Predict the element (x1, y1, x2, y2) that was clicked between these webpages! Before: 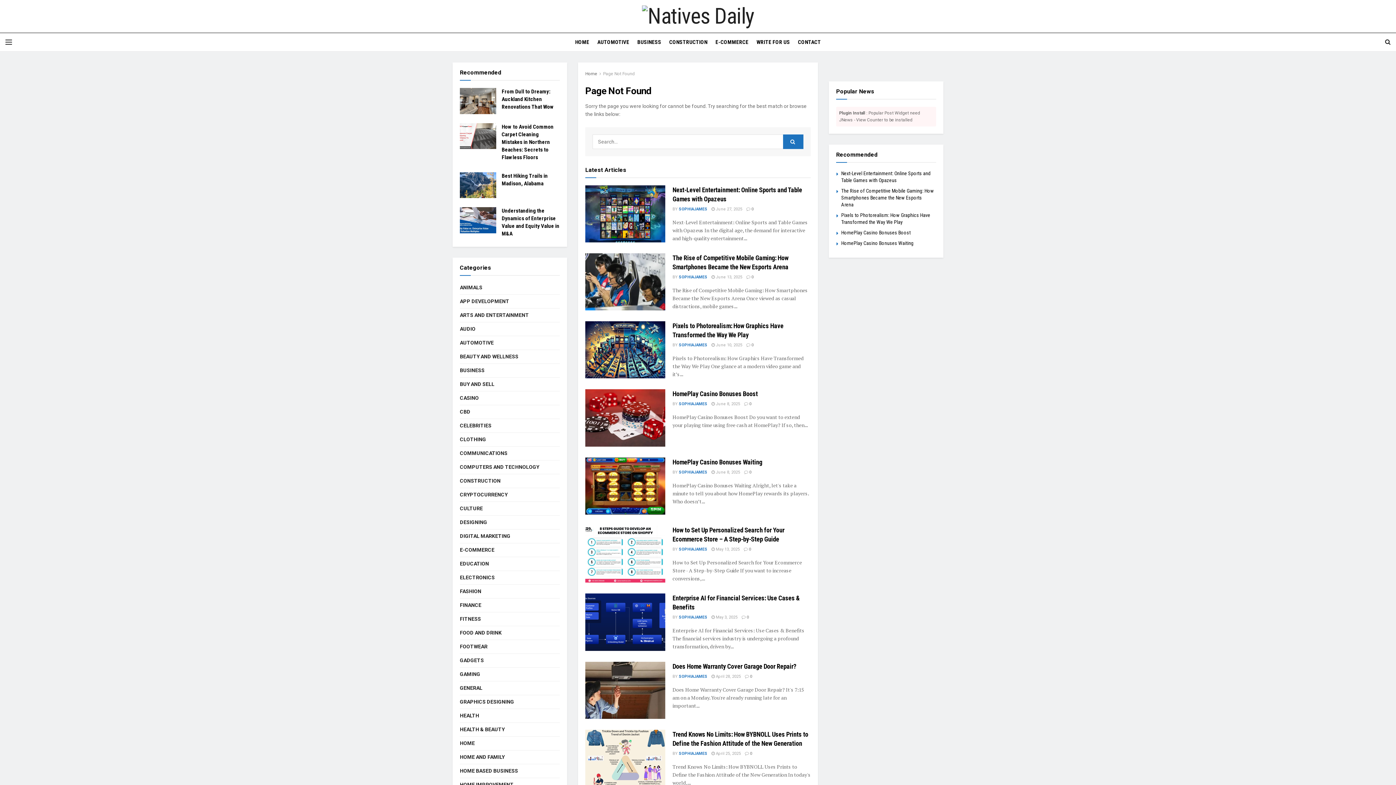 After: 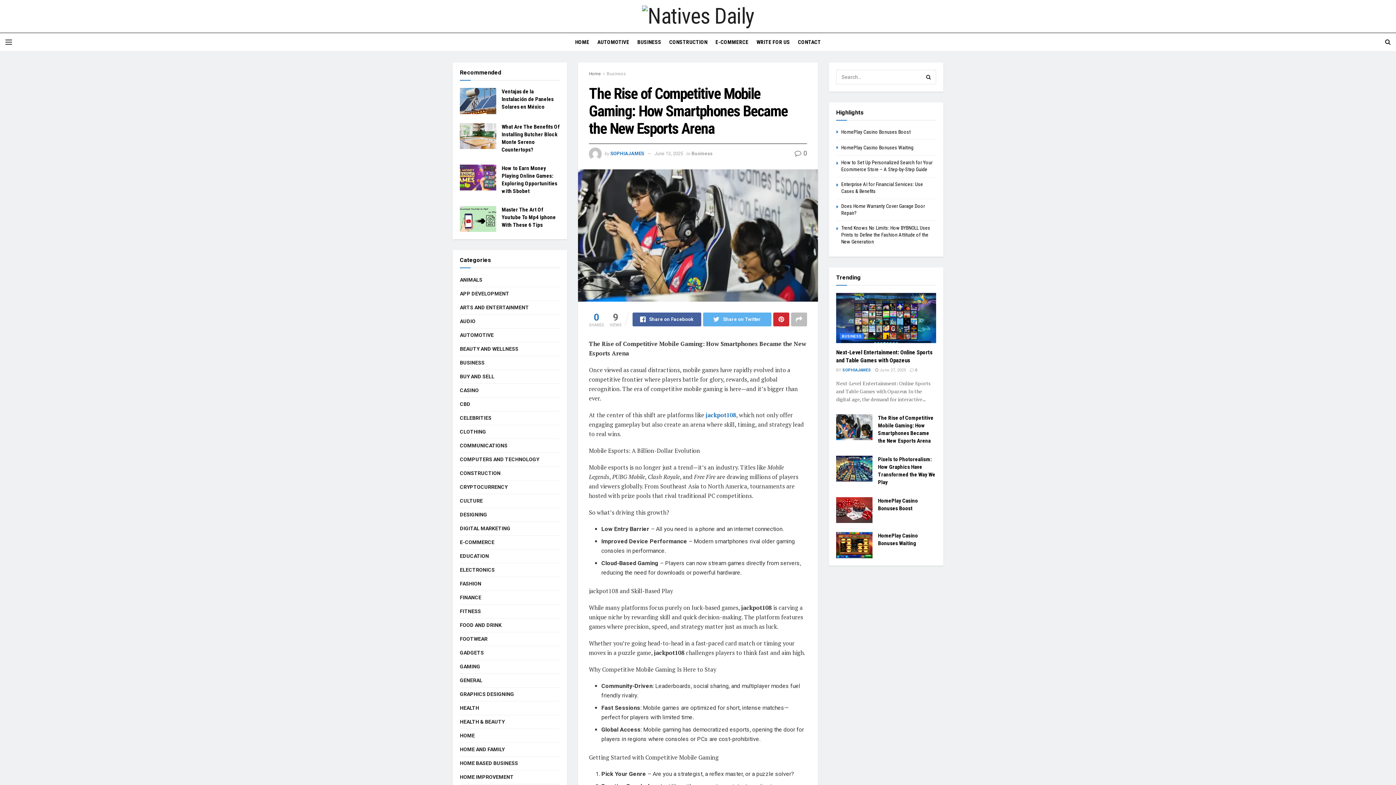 Action: label:  0 bbox: (746, 274, 753, 279)